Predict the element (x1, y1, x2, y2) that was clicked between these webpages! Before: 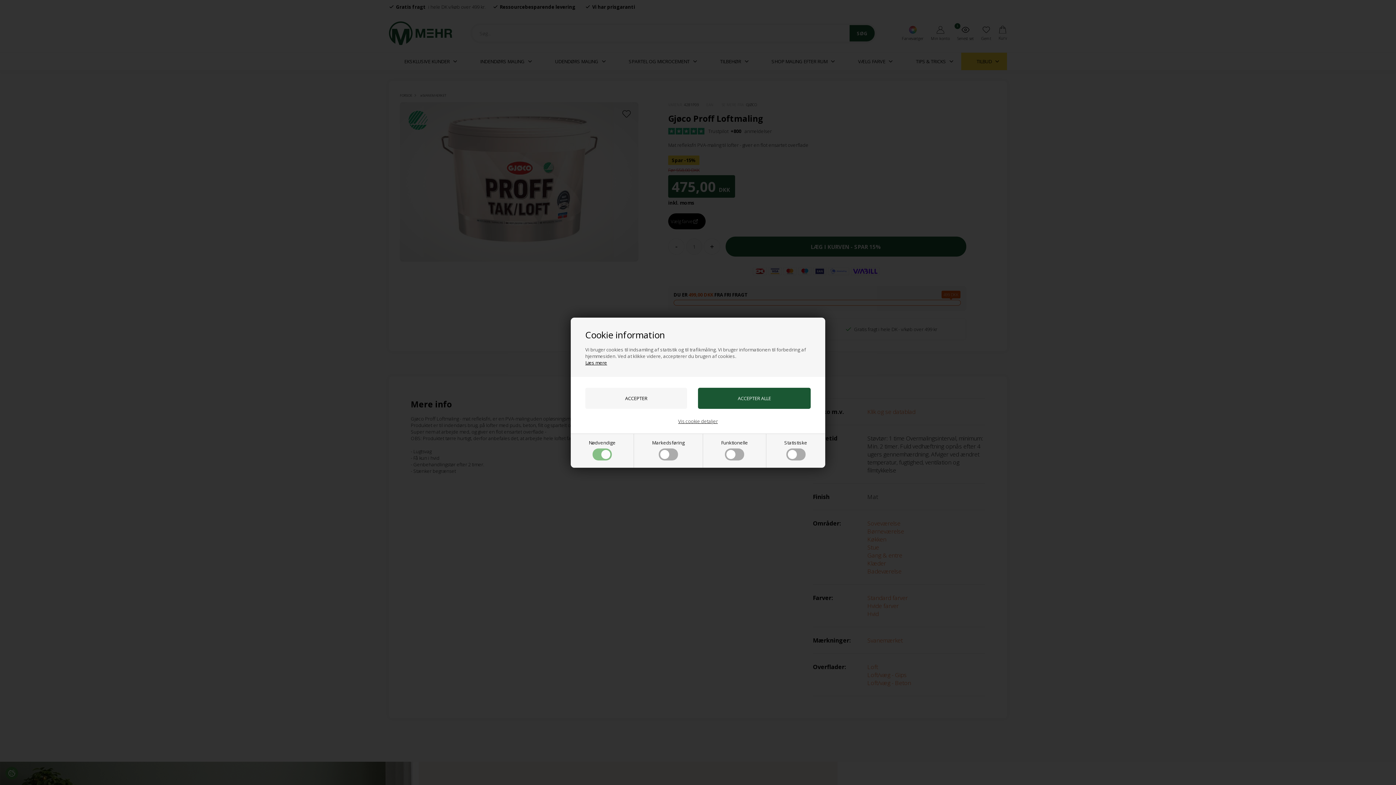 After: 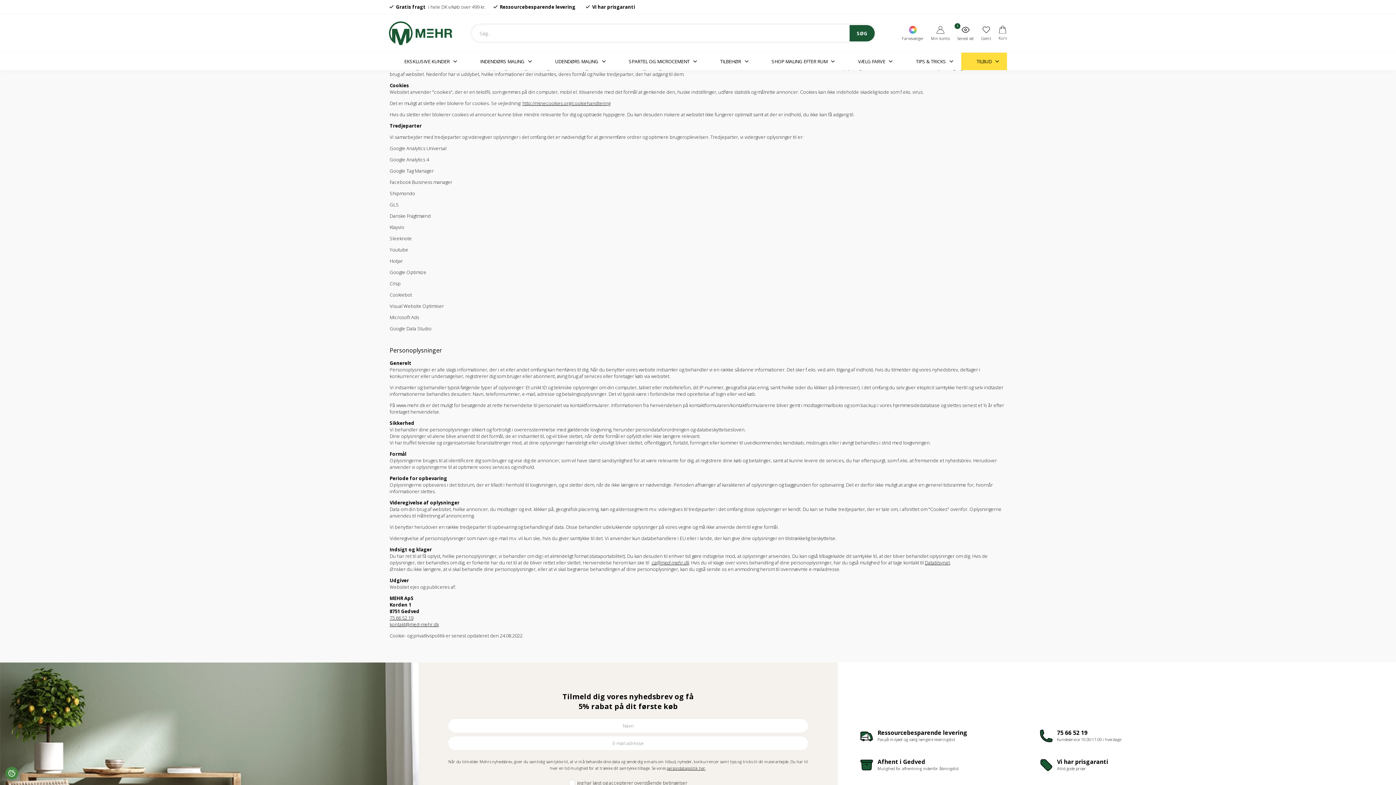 Action: bbox: (585, 359, 607, 366) label: Læs mere